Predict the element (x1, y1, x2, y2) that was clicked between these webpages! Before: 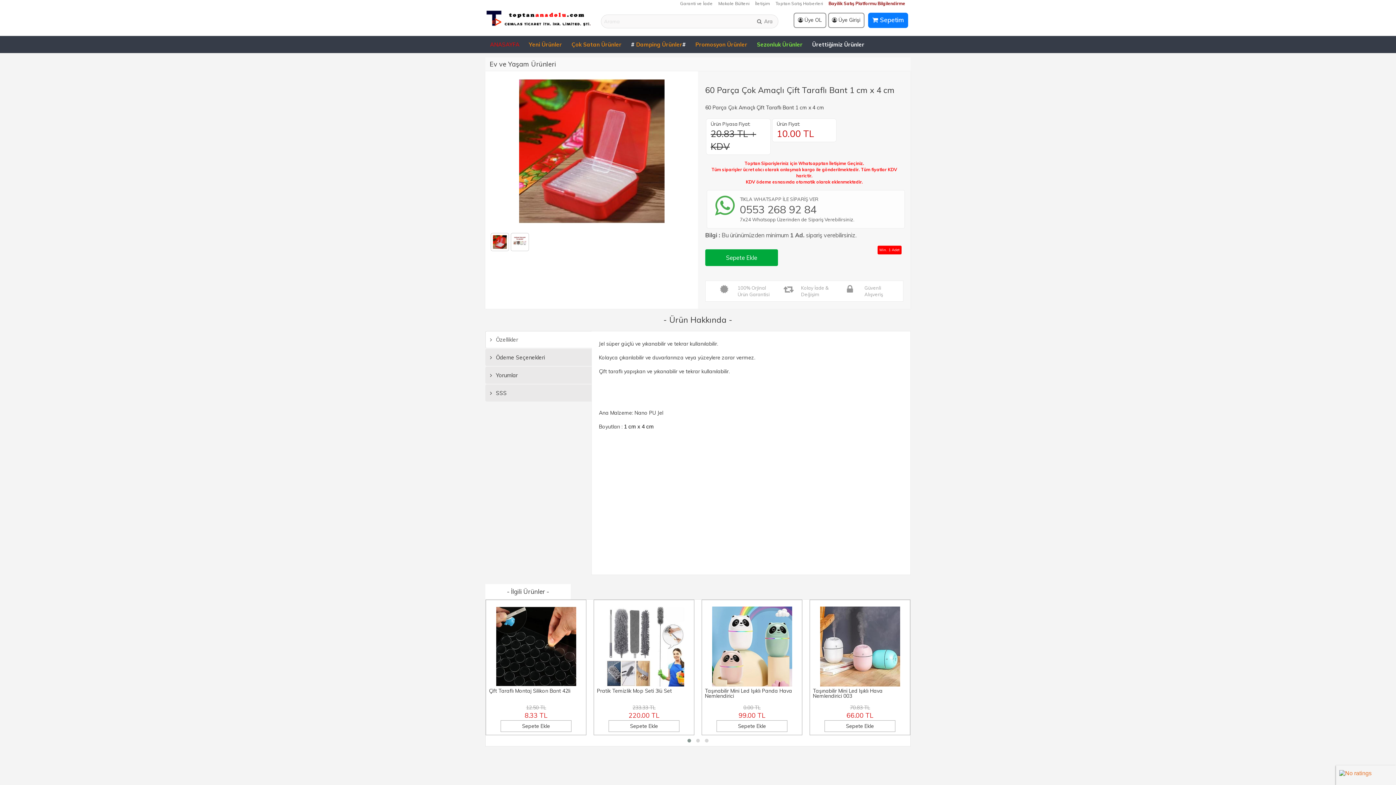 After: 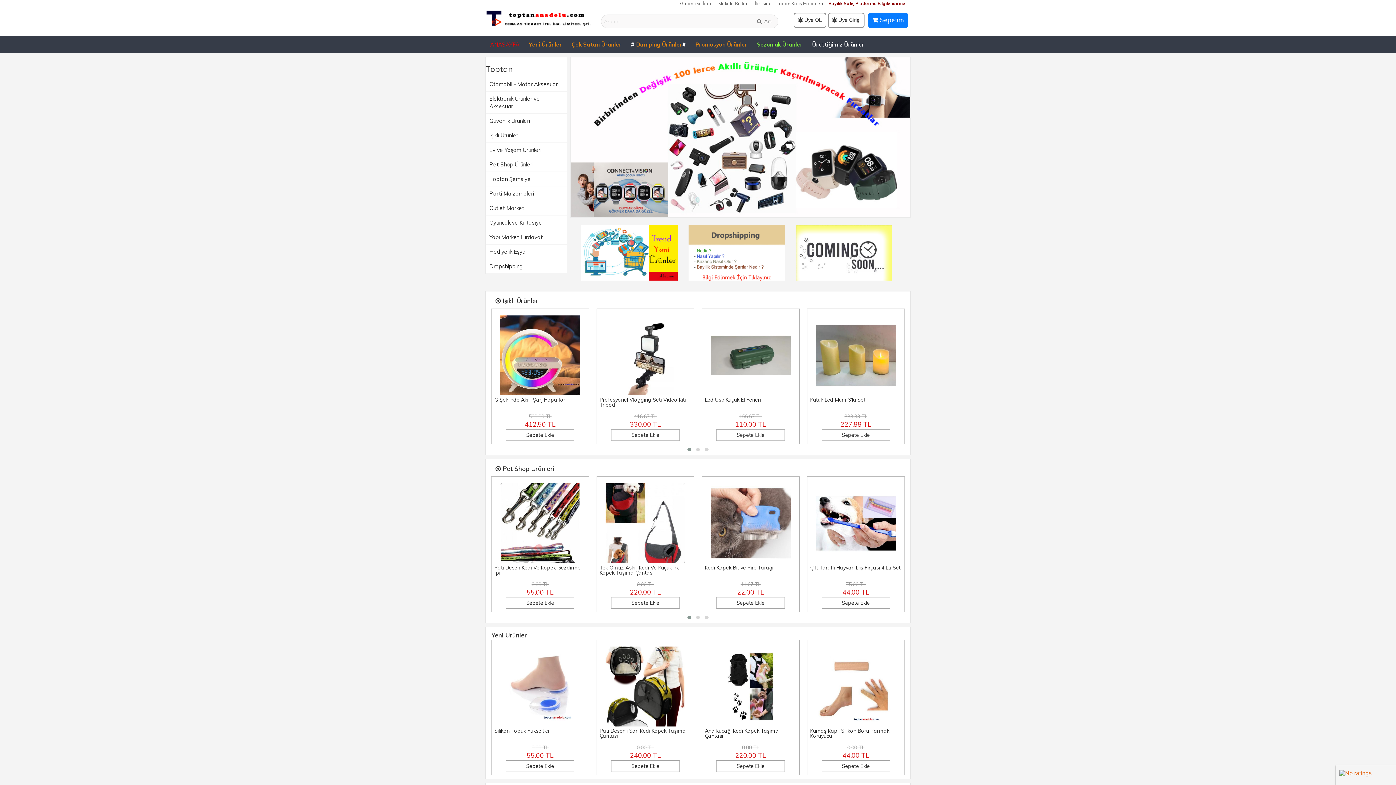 Action: bbox: (485, 8, 591, 26)